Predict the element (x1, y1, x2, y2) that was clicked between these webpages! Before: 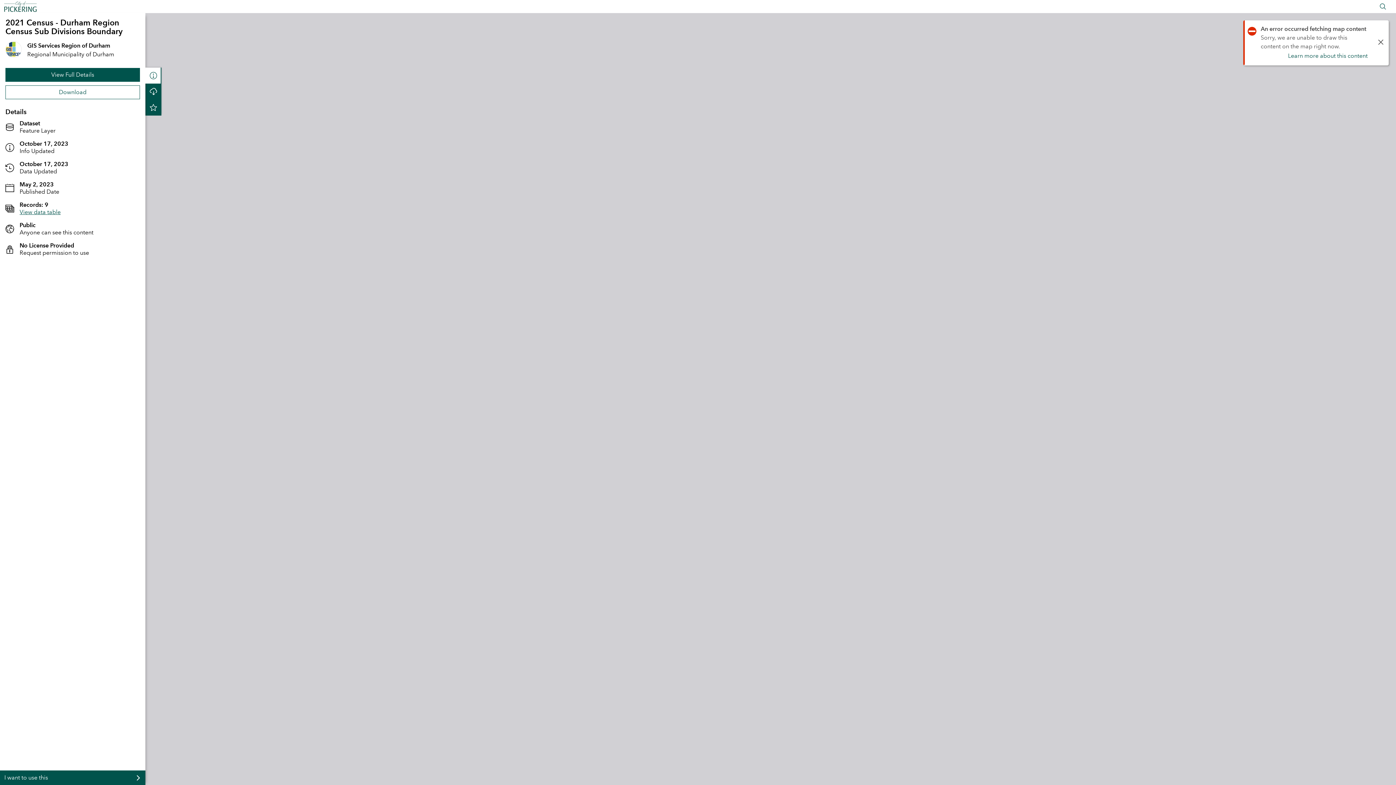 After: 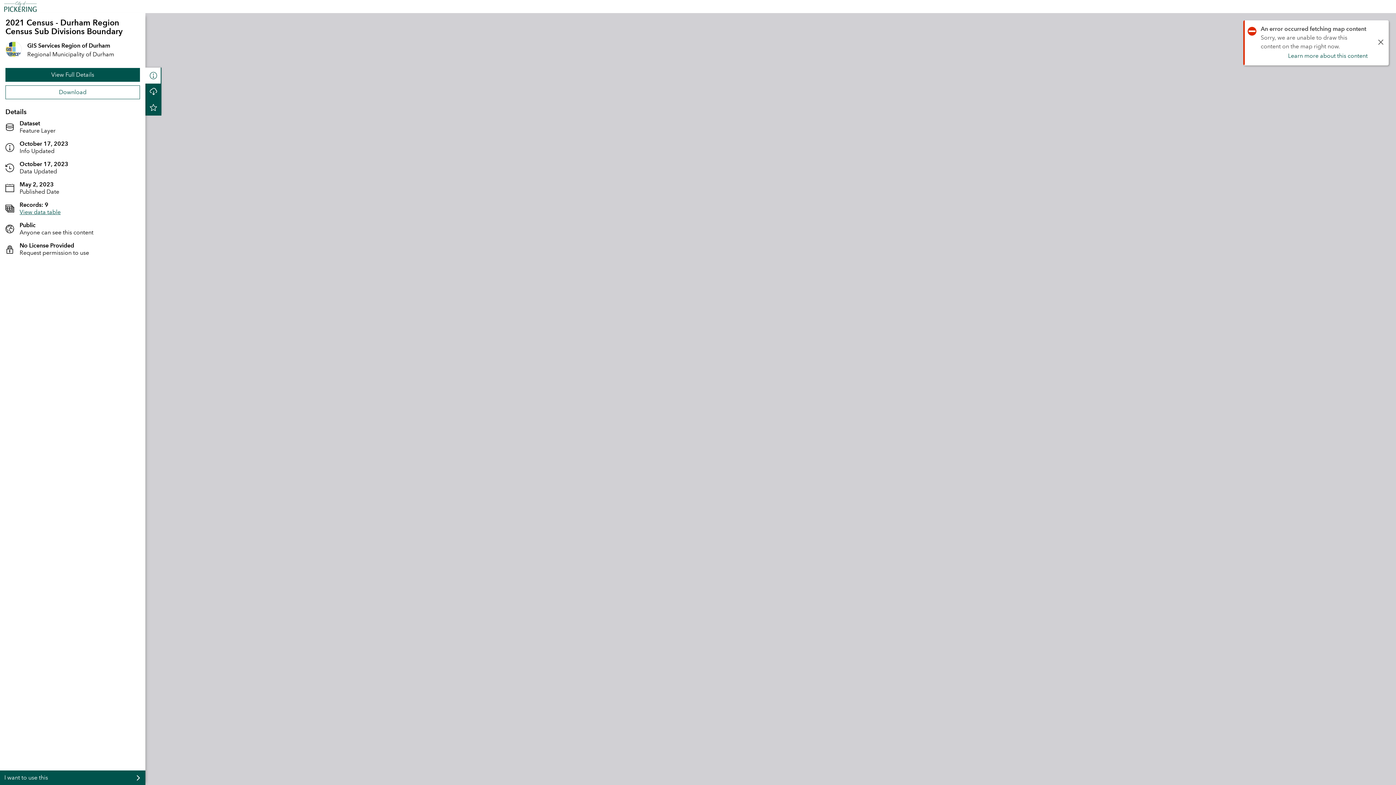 Action: bbox: (1379, 2, 1387, 10)